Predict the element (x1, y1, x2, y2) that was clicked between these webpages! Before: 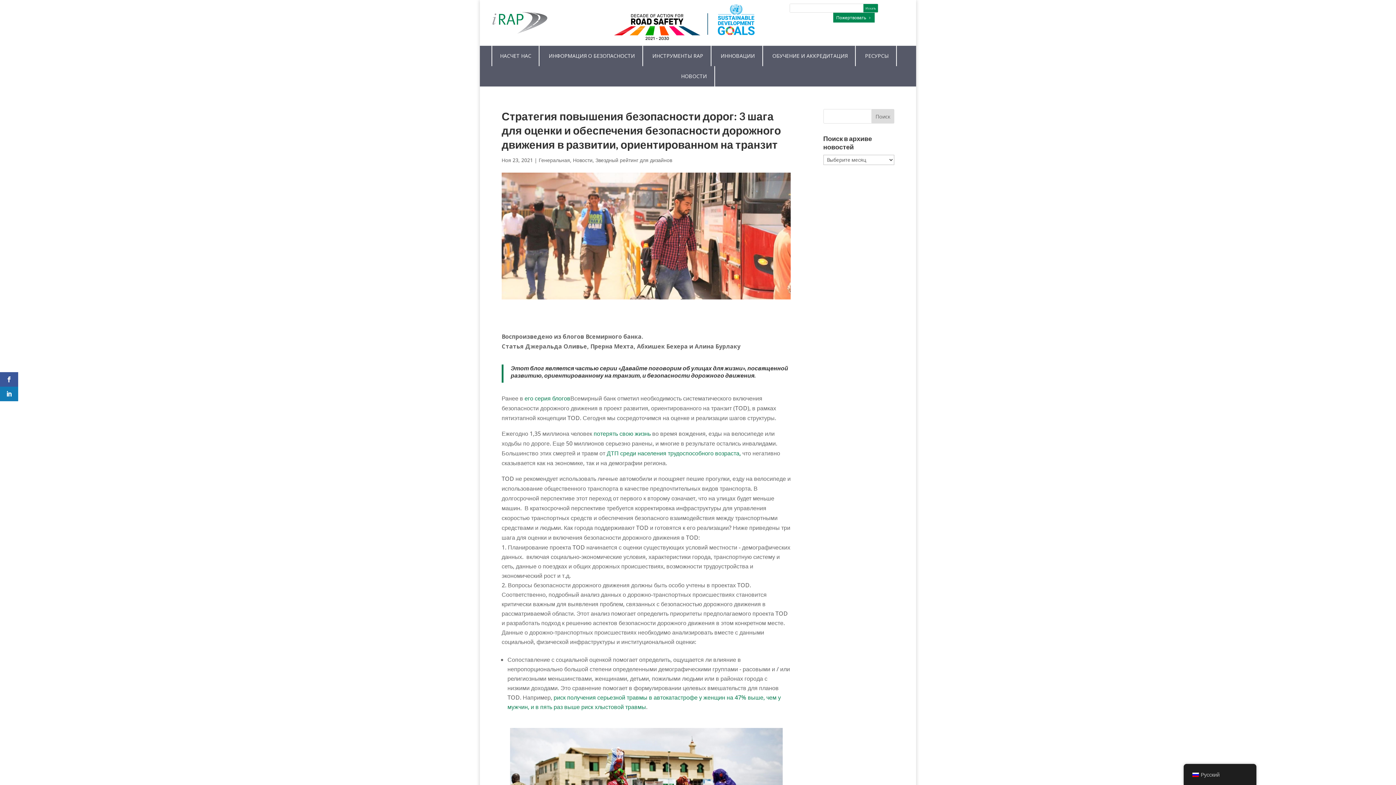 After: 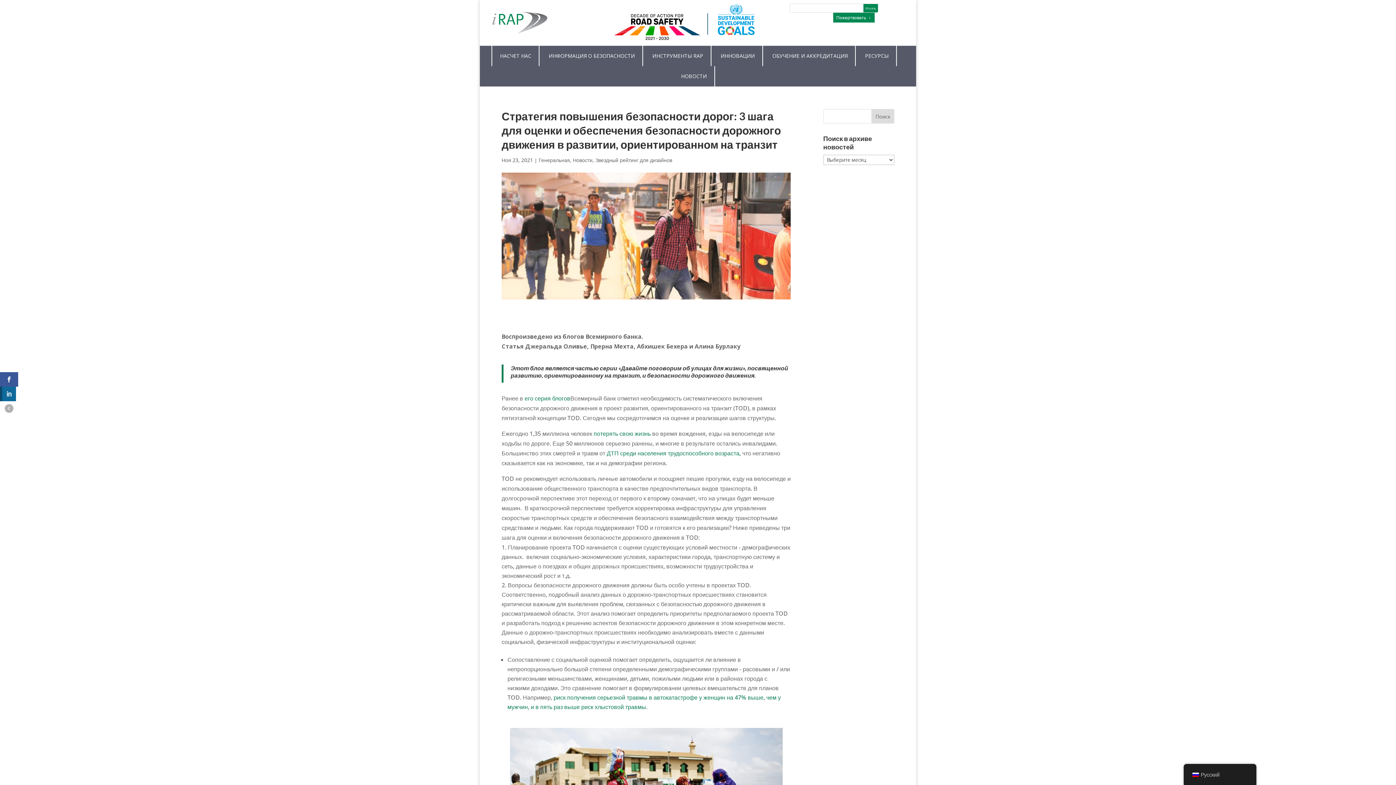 Action: bbox: (0, 386, 18, 401)